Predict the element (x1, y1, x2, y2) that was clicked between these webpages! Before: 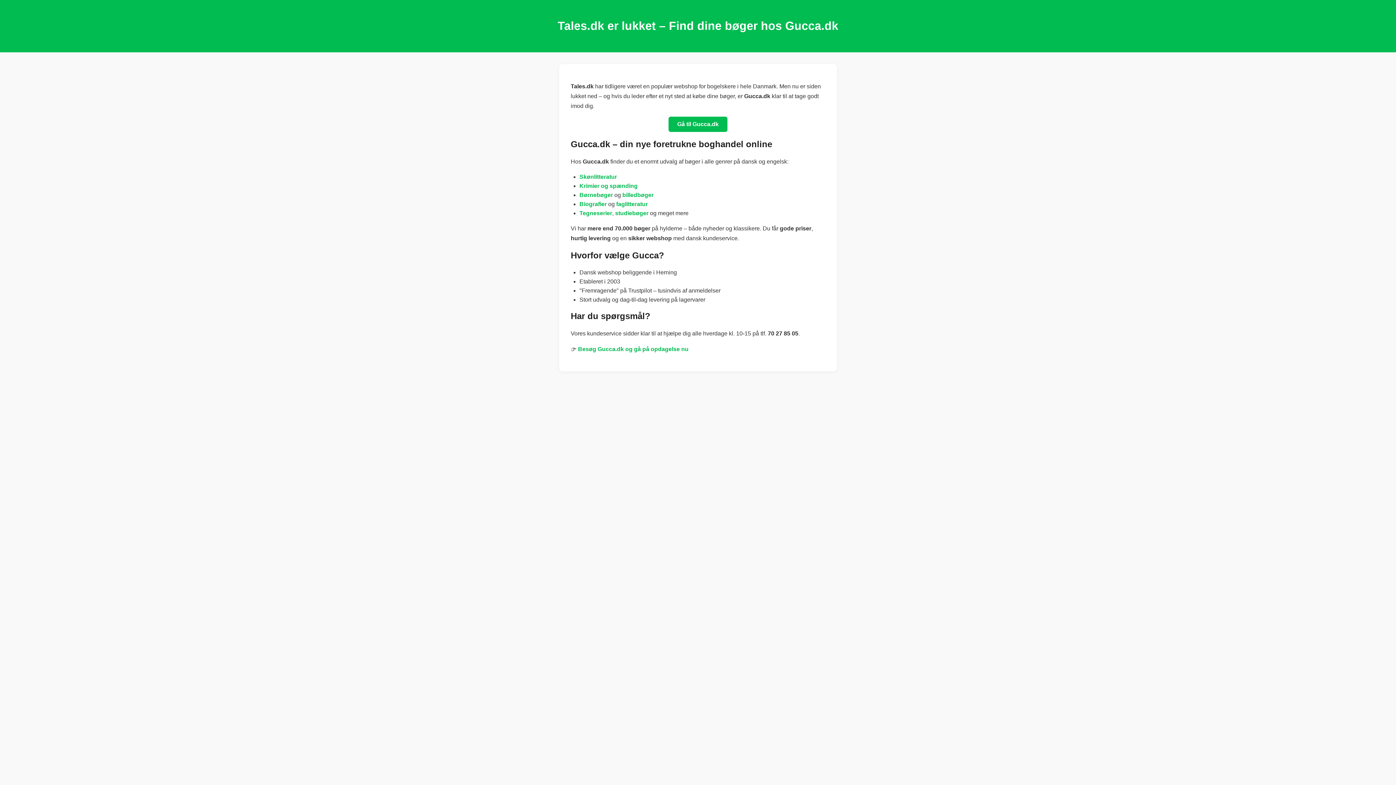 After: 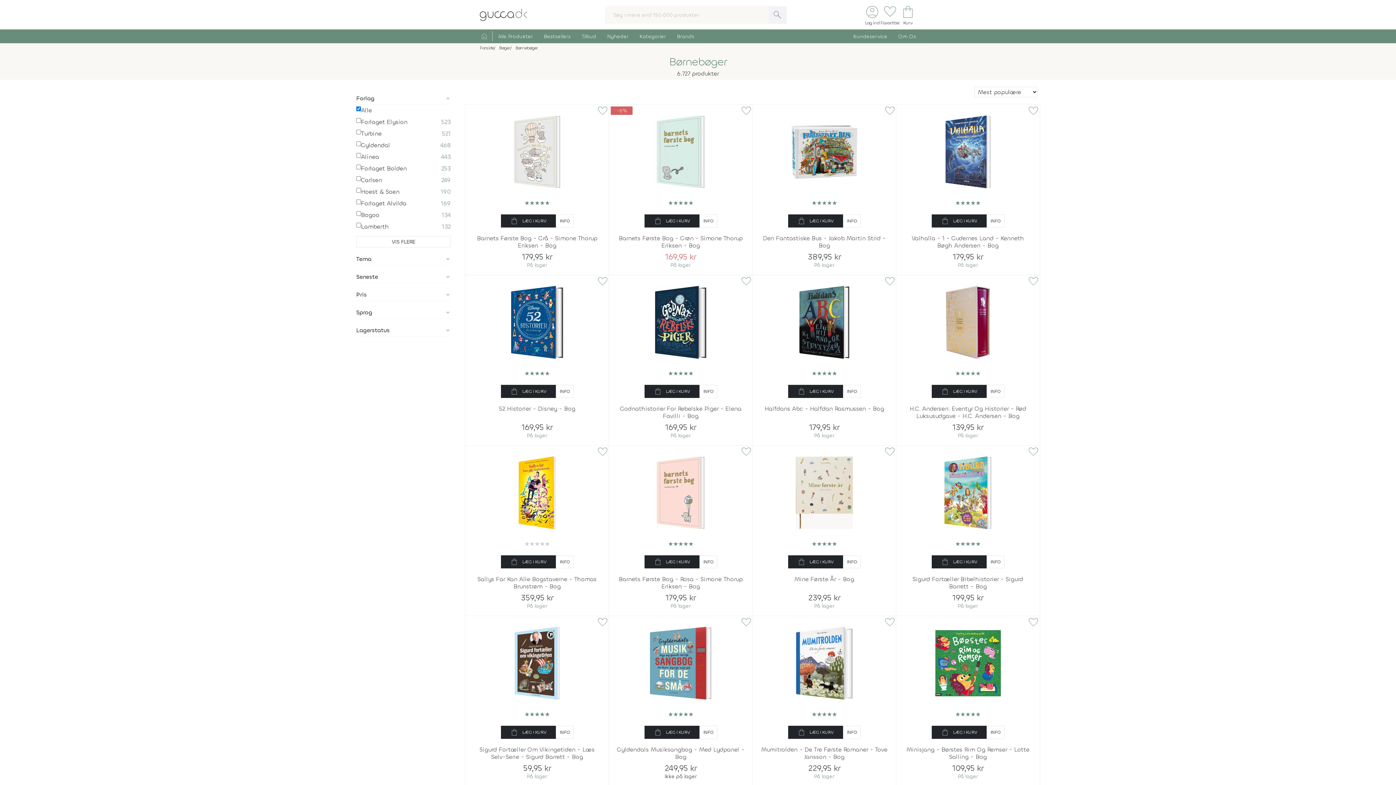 Action: label: Børnebøger bbox: (579, 191, 613, 198)